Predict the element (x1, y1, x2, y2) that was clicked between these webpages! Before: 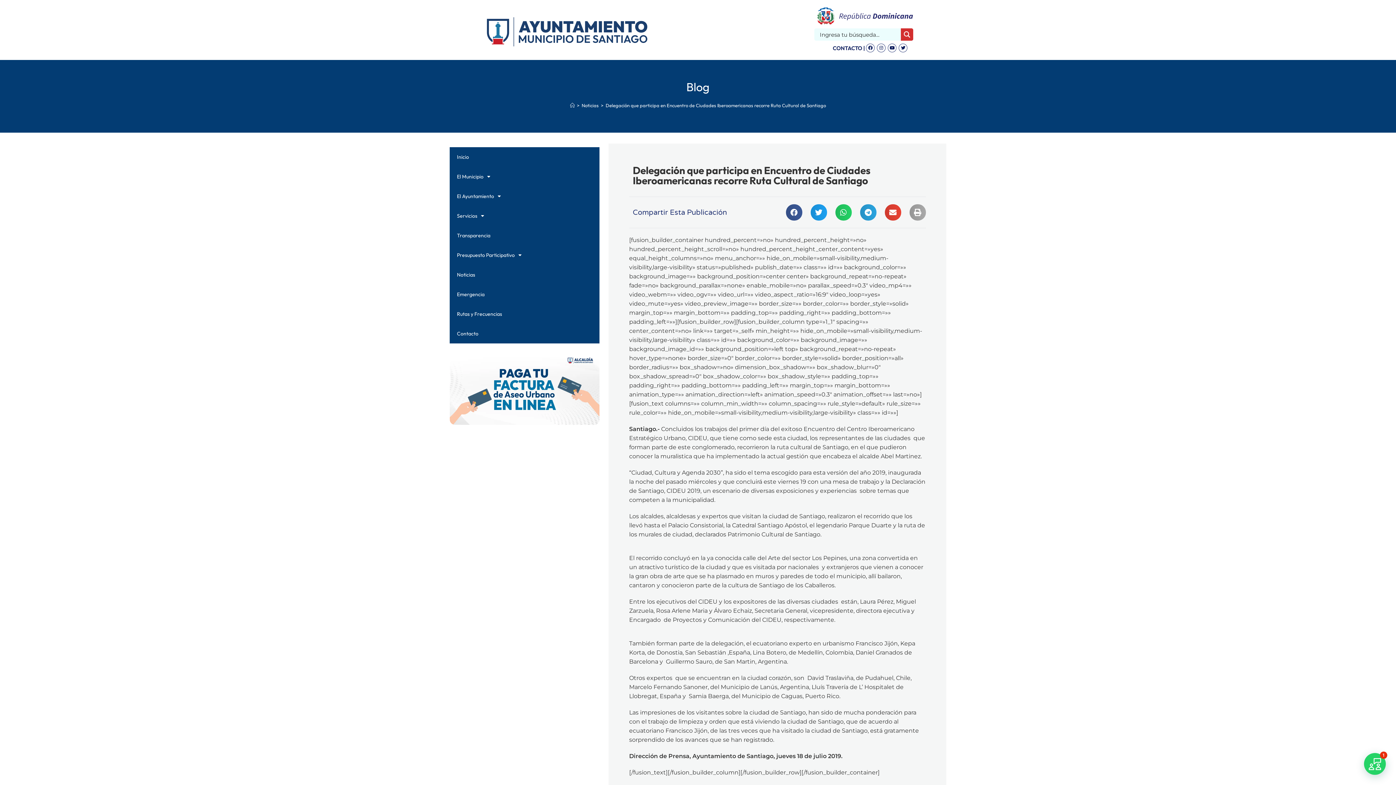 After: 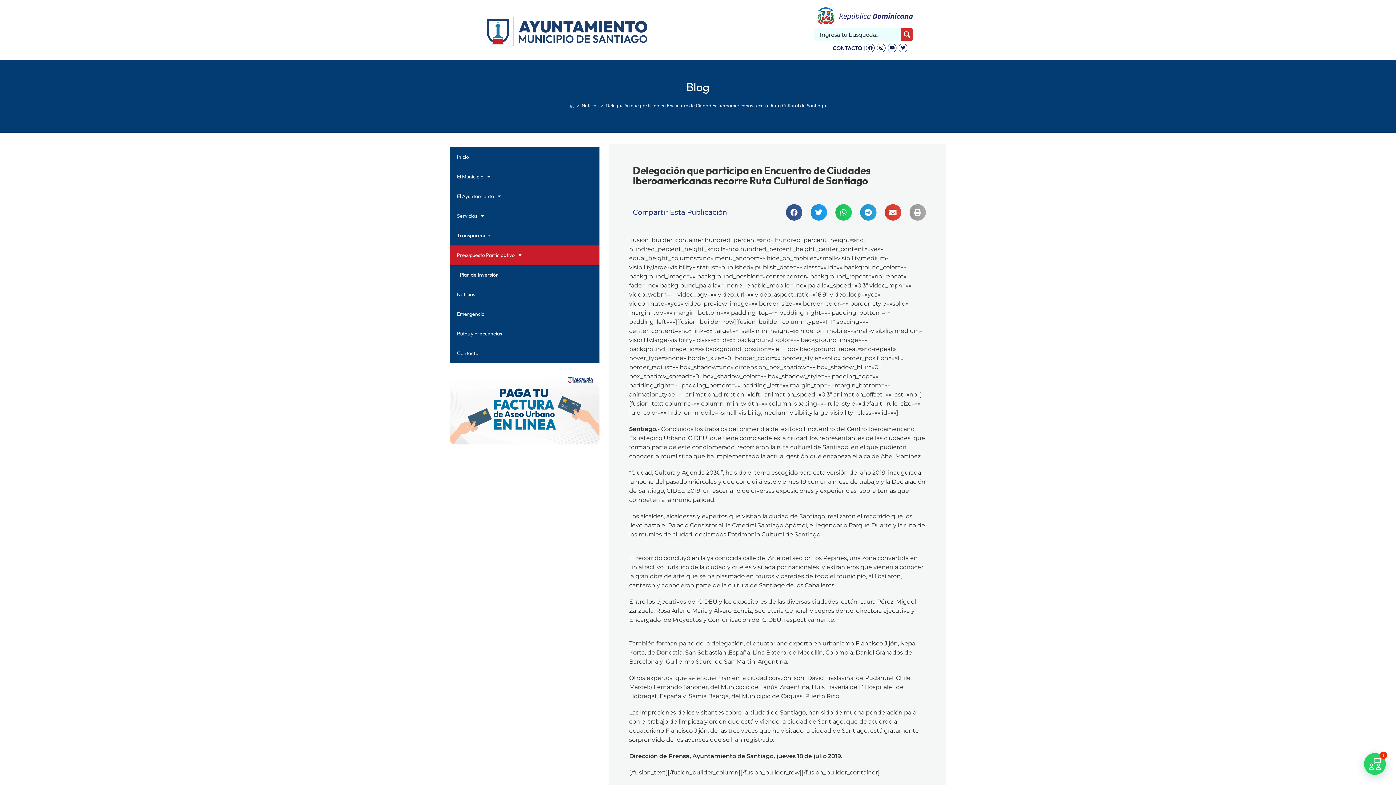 Action: label: Presupuesto Participativo bbox: (449, 245, 599, 265)